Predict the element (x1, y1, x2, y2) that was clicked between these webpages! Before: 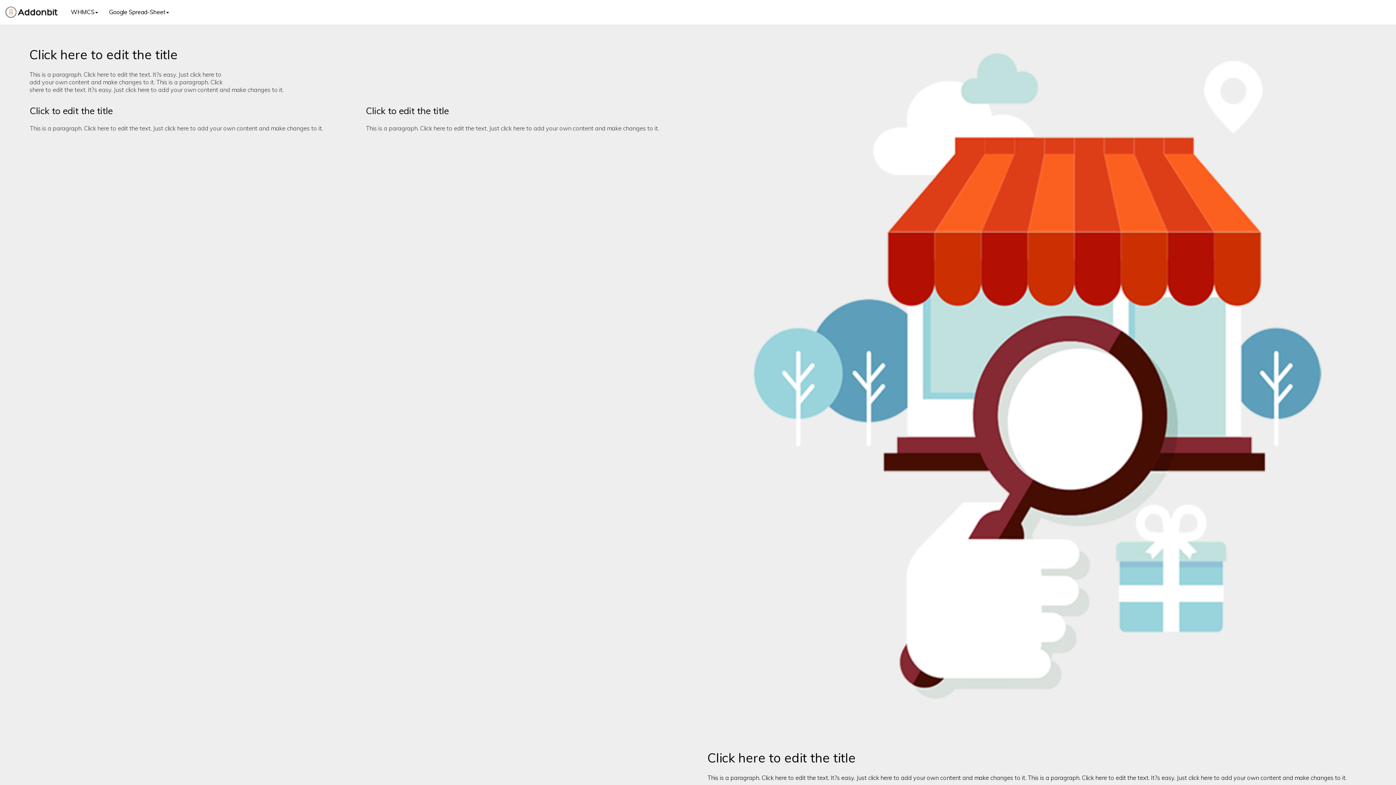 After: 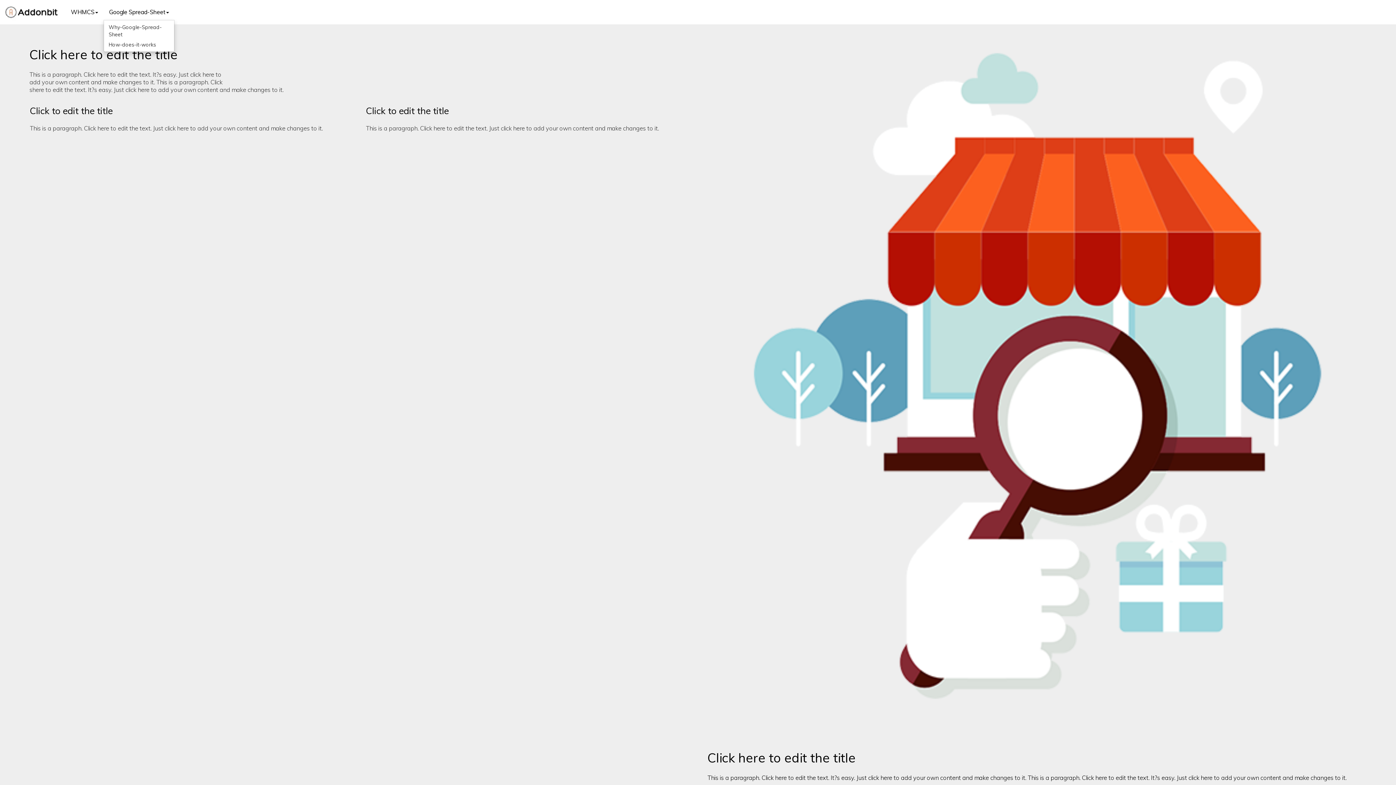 Action: label: Google Spread-Sheet bbox: (103, 4, 174, 20)